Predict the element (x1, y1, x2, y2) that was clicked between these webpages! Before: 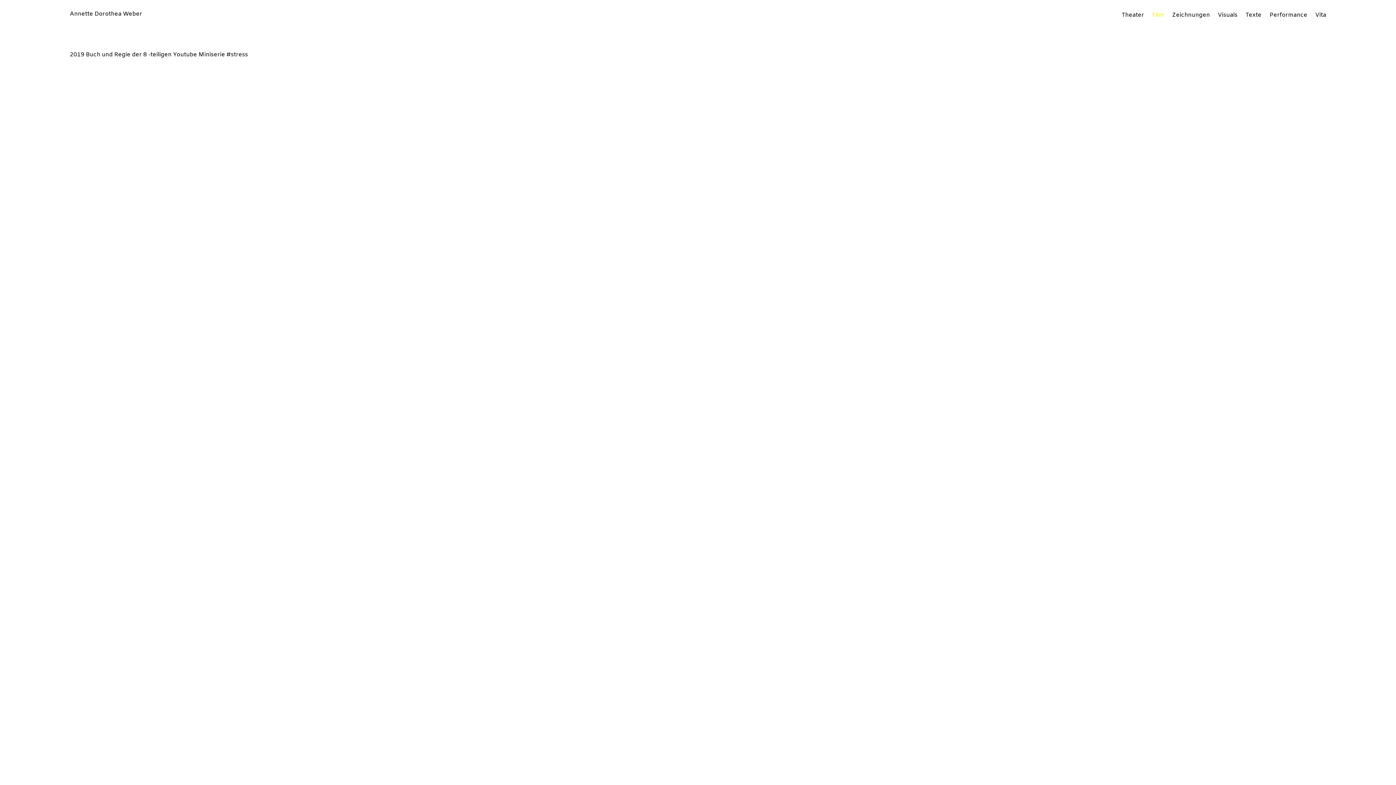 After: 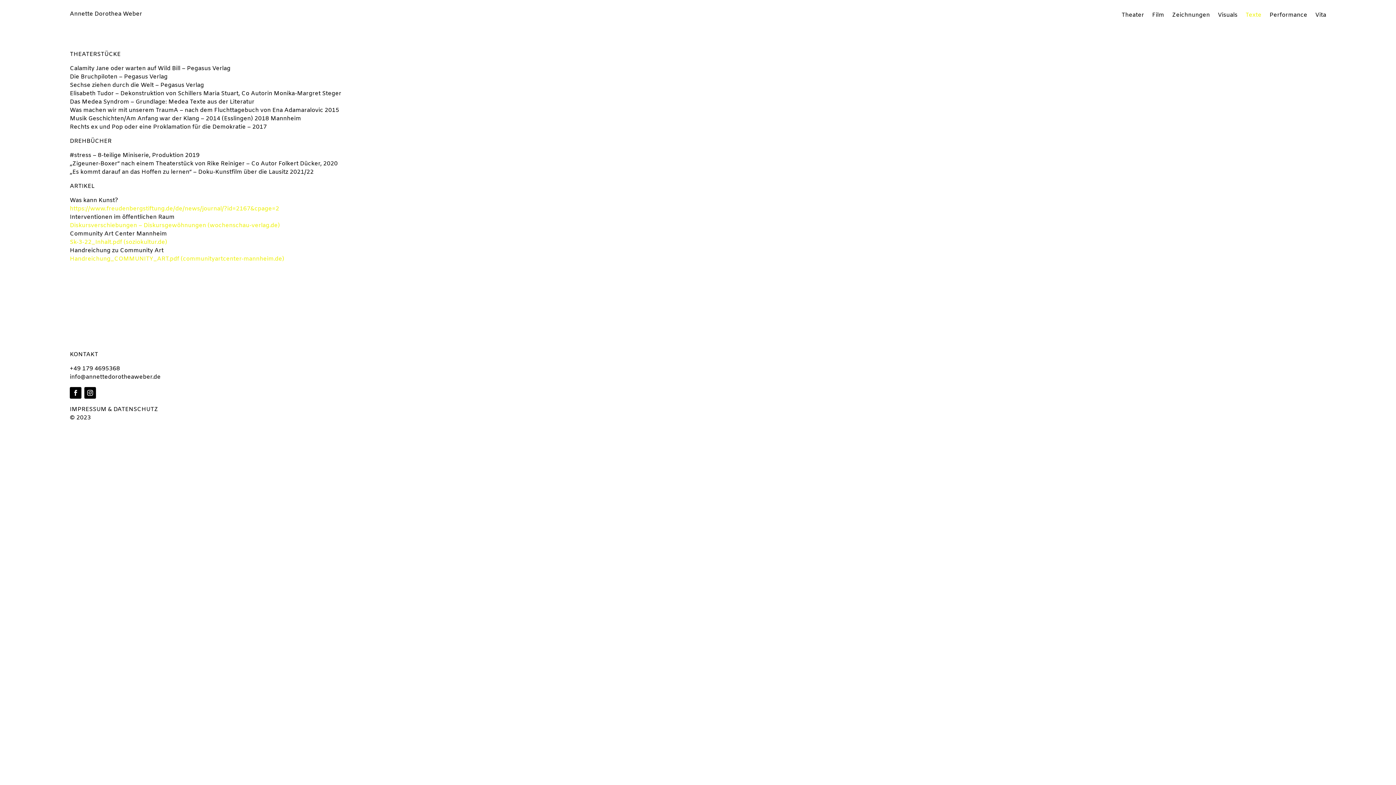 Action: label: Texte bbox: (1245, 12, 1261, 20)